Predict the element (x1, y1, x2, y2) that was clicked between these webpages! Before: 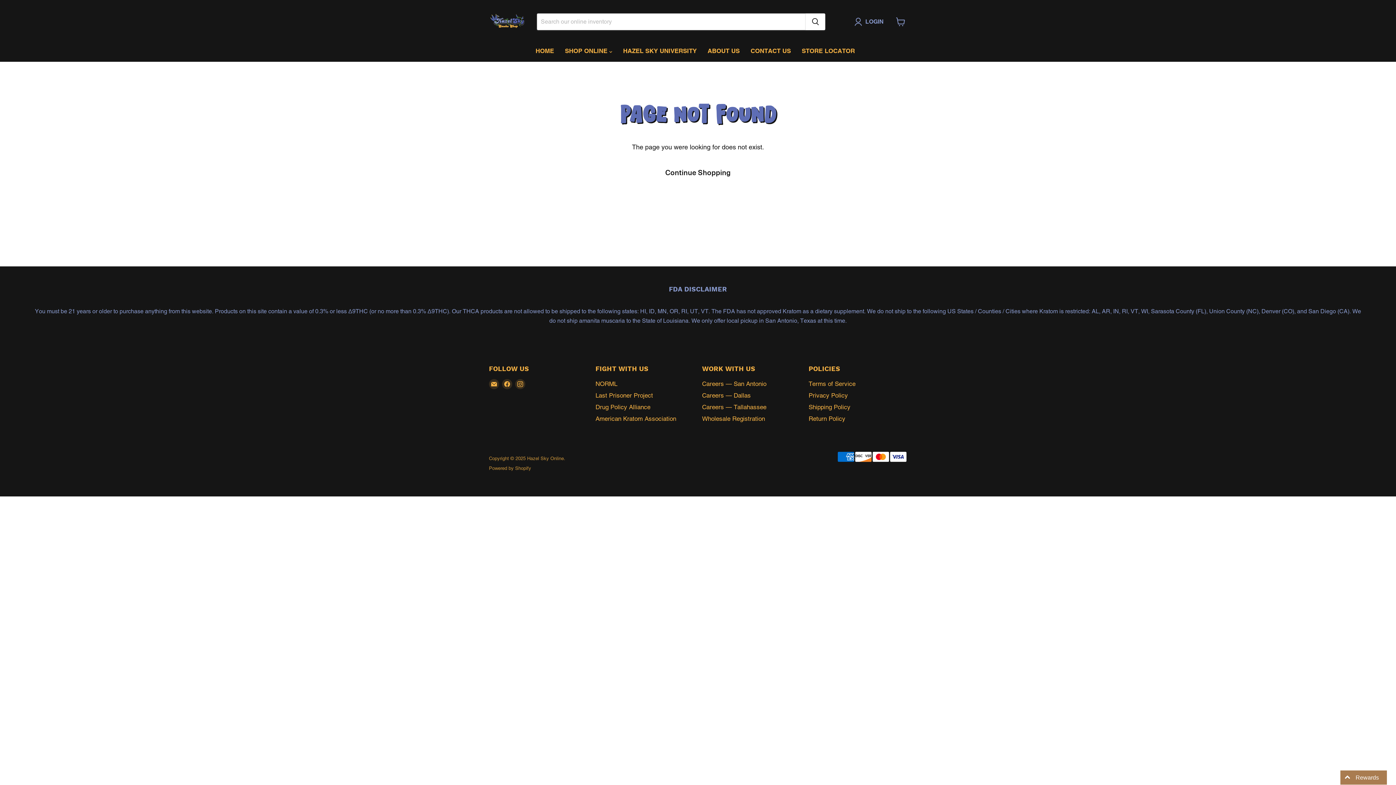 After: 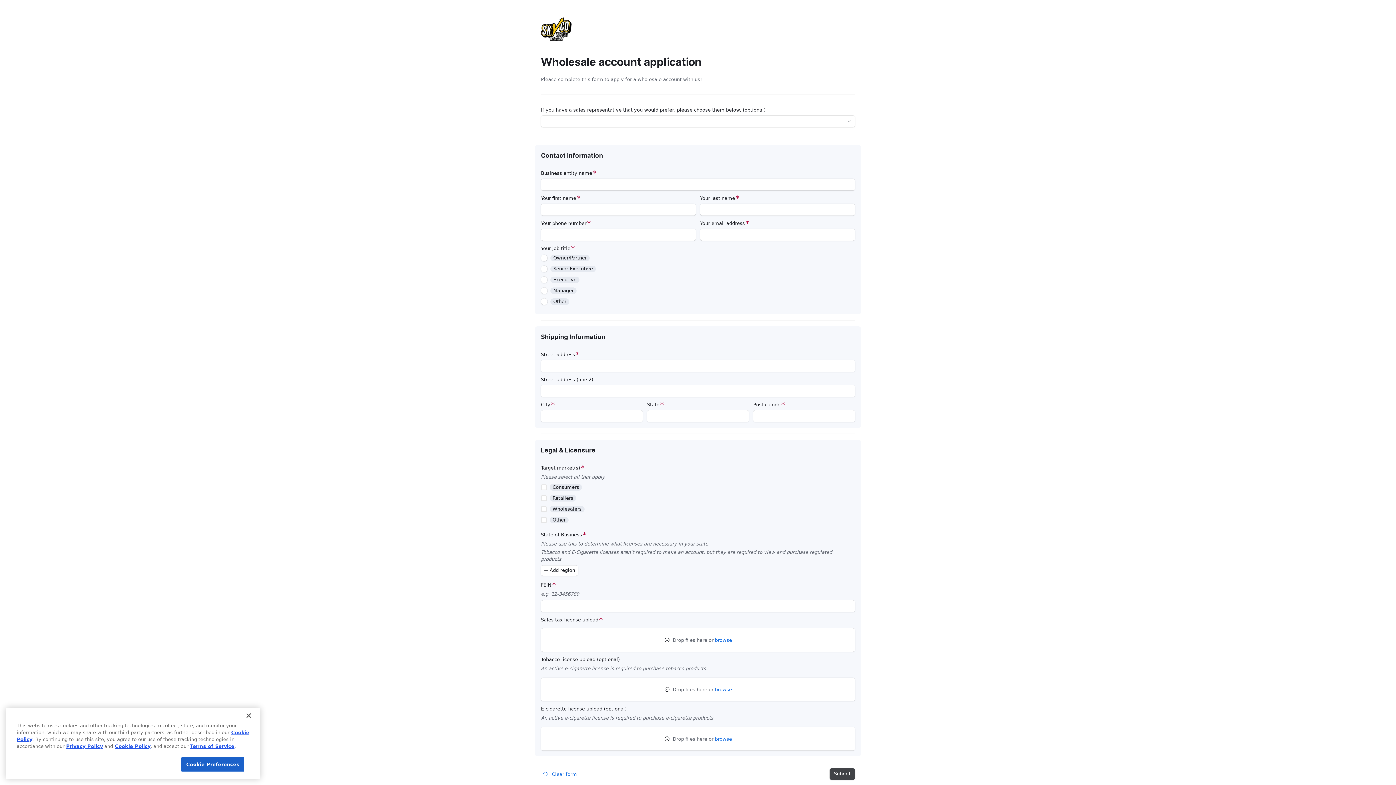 Action: bbox: (702, 415, 765, 422) label: Wholesale Registration